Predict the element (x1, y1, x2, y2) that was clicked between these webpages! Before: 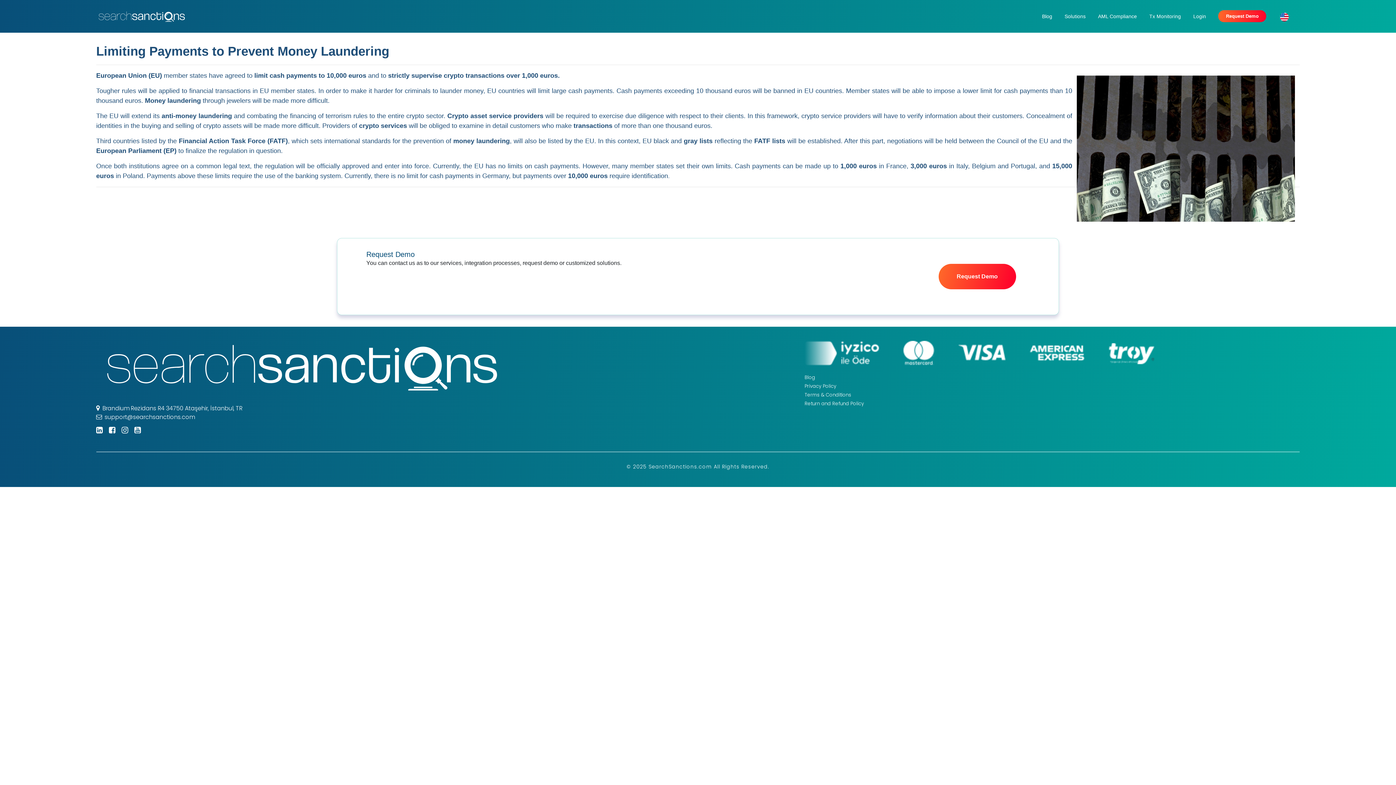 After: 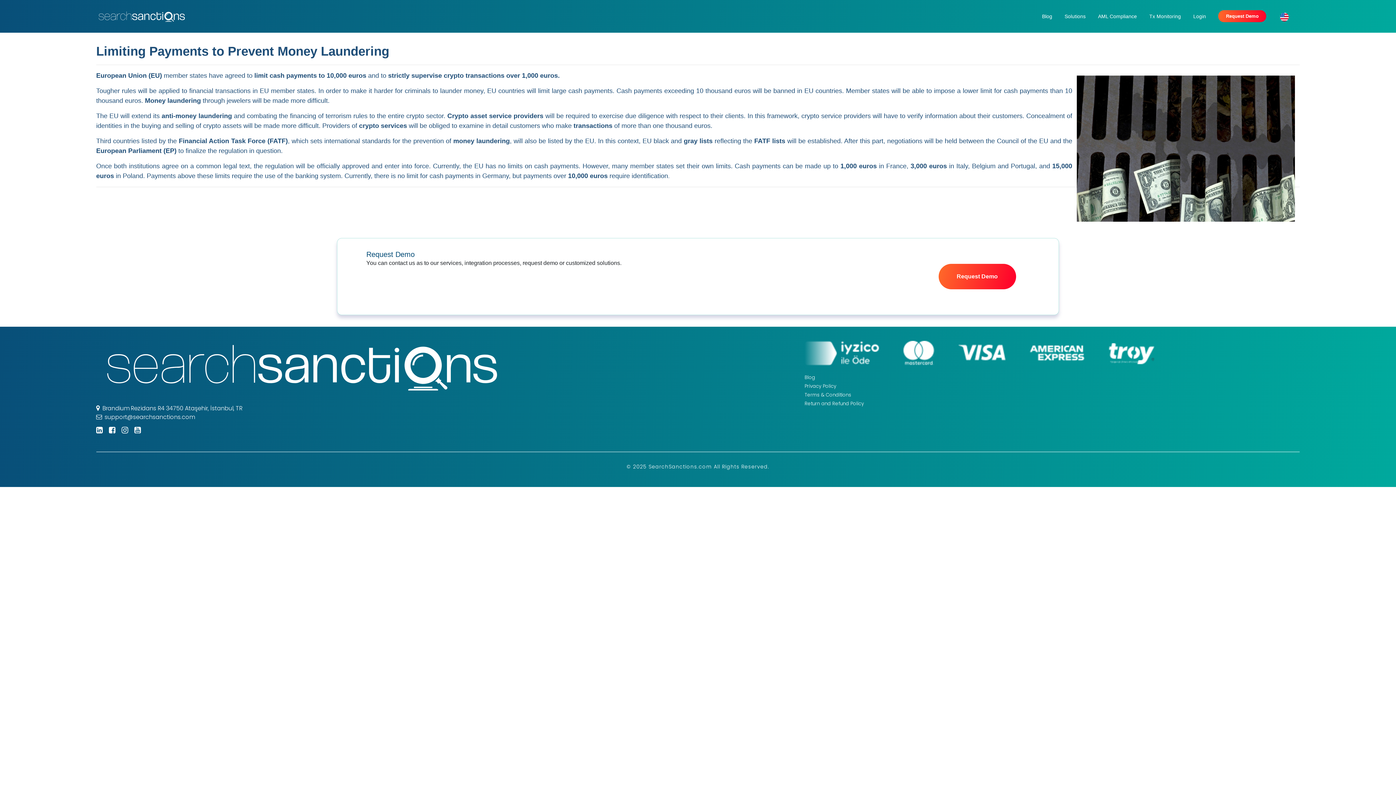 Action: label: support@searchsanctions.com bbox: (104, 412, 194, 421)